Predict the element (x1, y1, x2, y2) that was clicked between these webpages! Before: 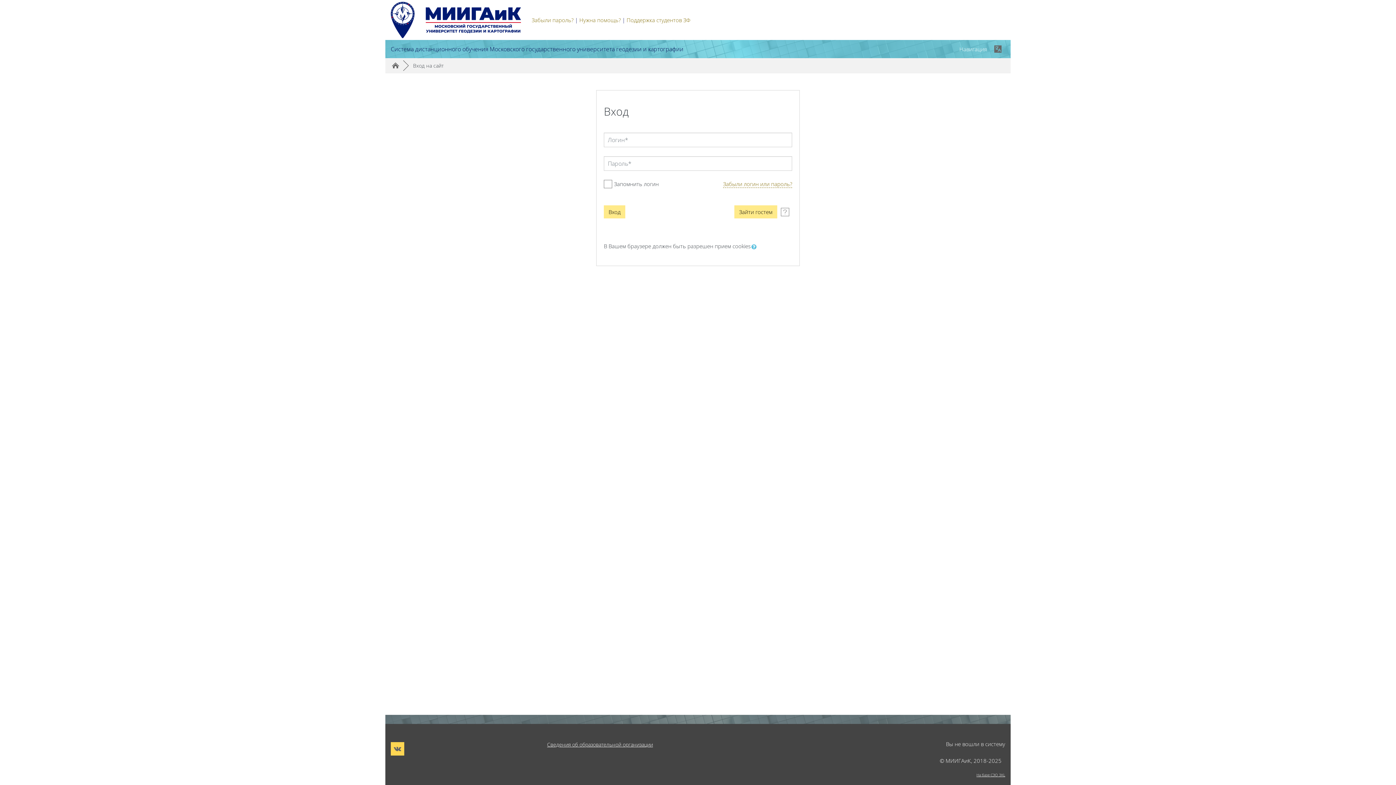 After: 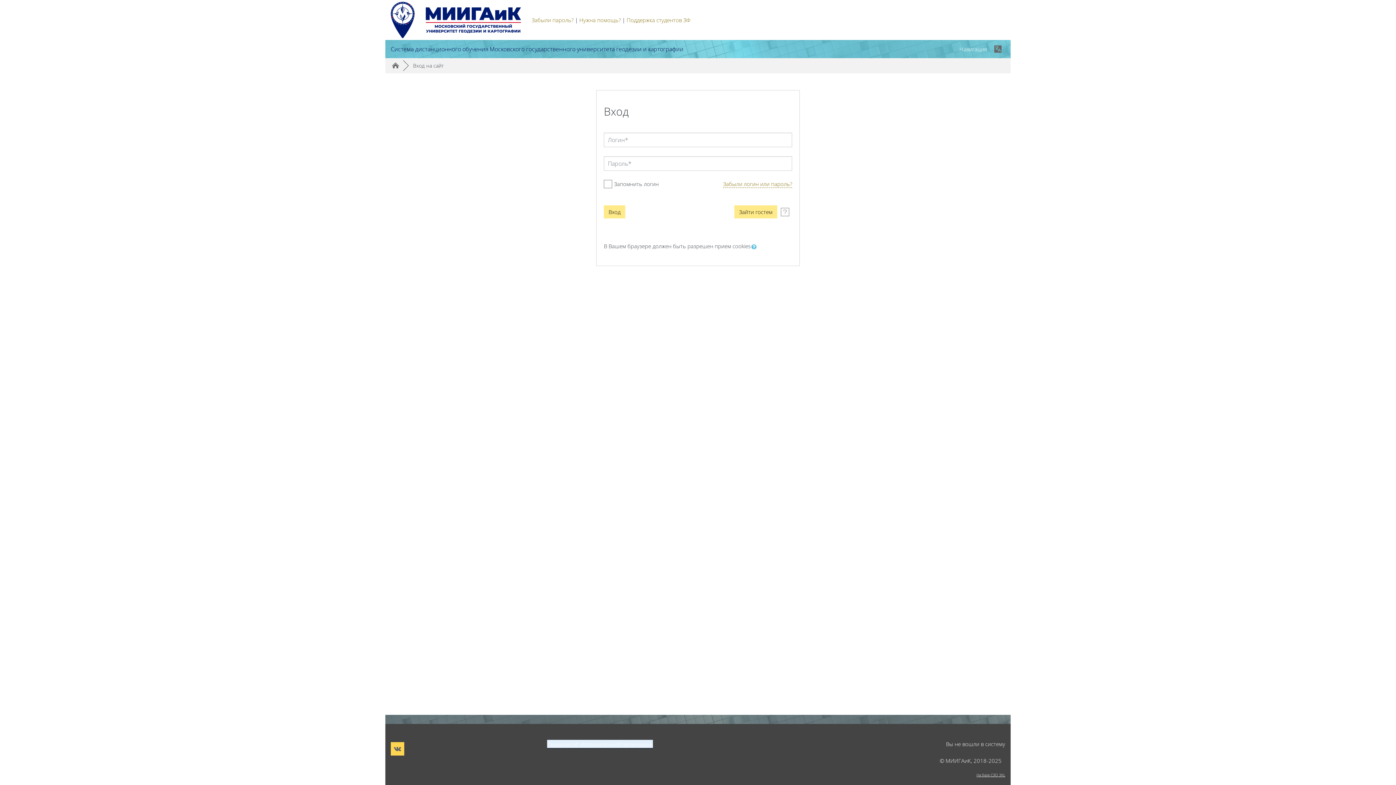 Action: bbox: (547, 741, 653, 748) label: Сведения об образовательной организации